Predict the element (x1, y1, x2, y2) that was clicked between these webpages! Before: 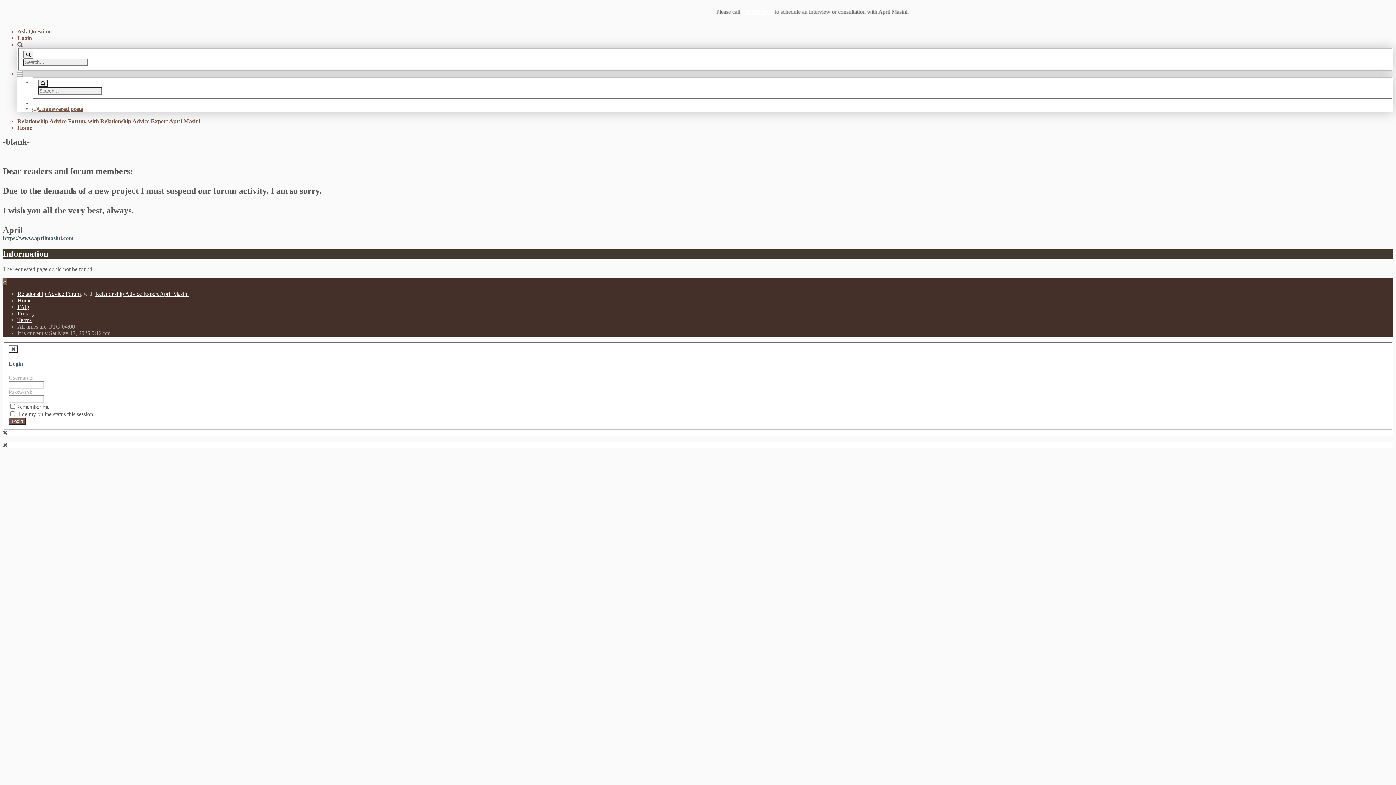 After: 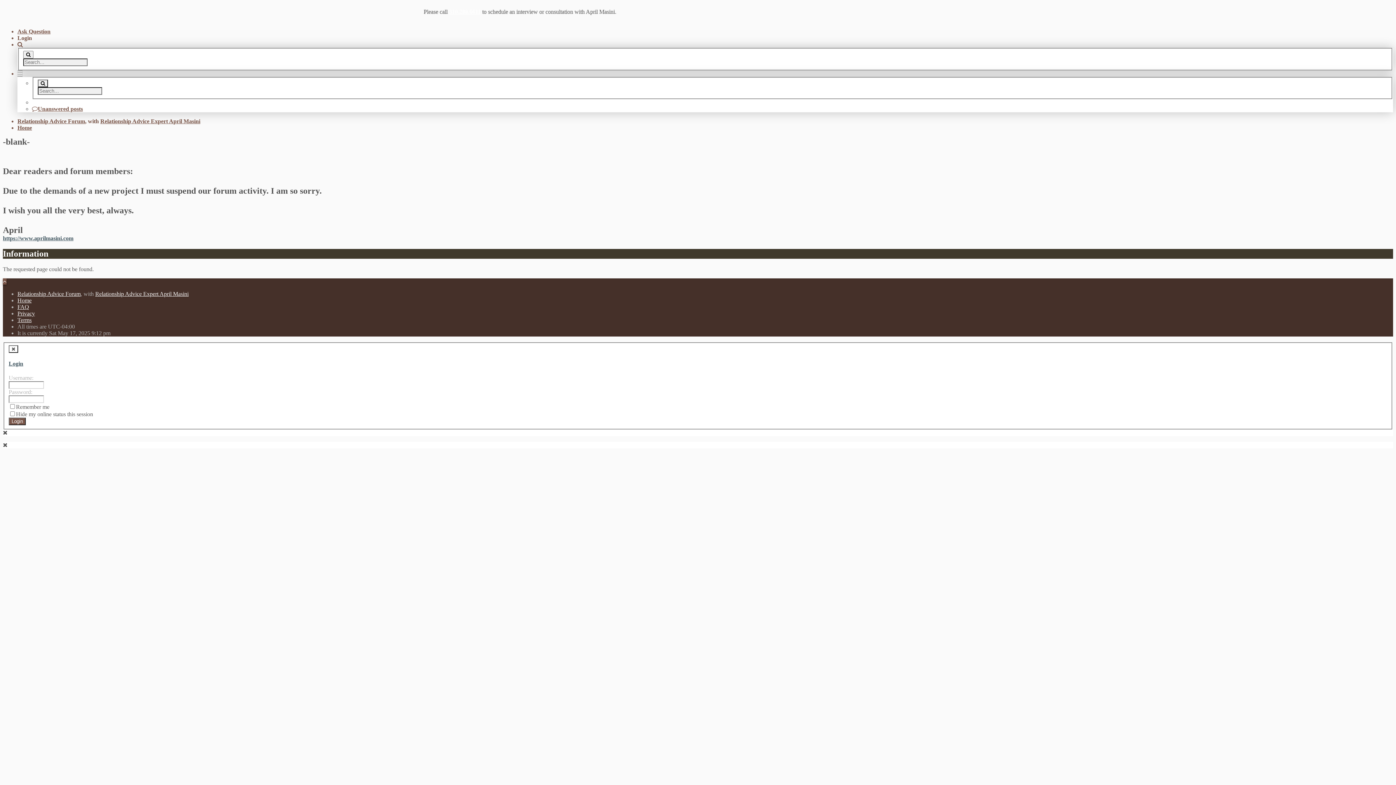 Action: label: Home bbox: (17, 297, 31, 303)